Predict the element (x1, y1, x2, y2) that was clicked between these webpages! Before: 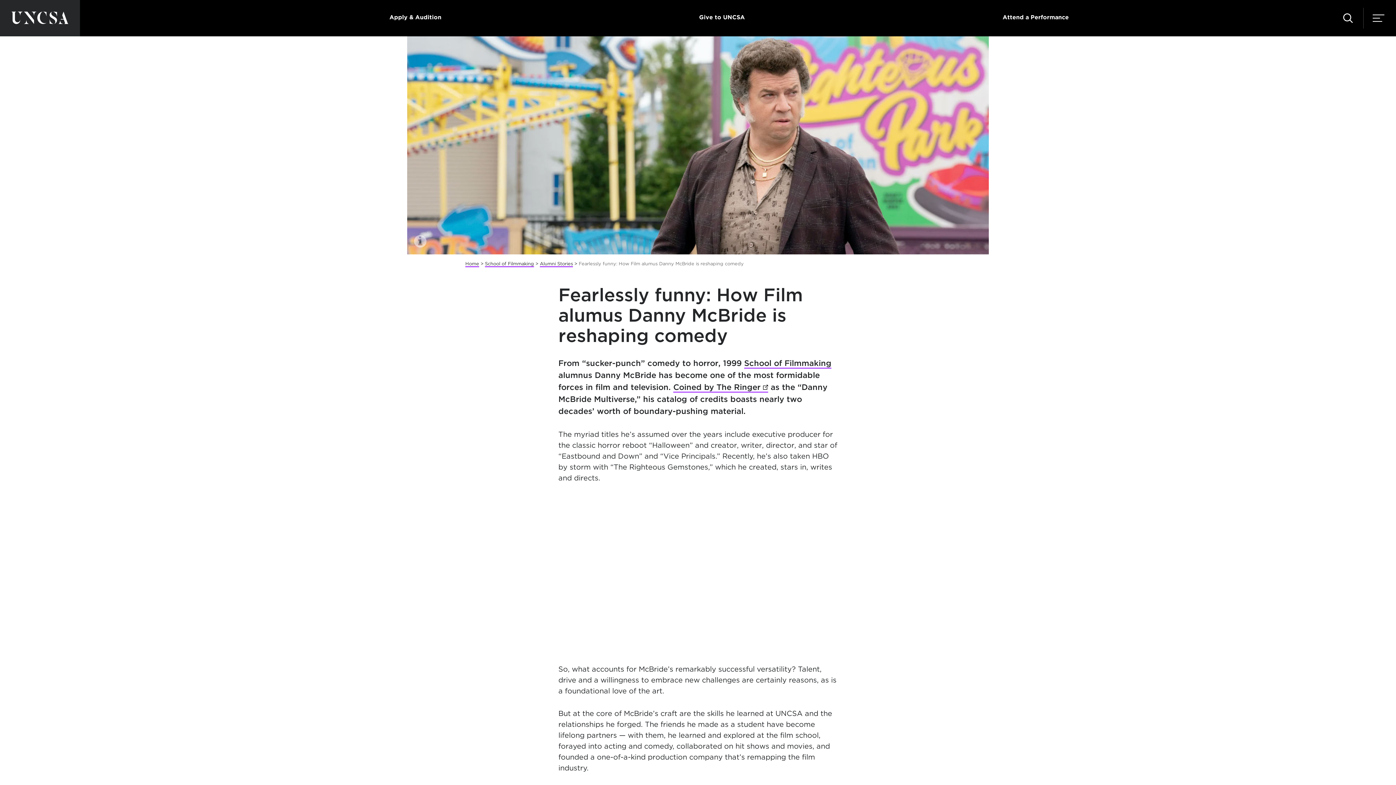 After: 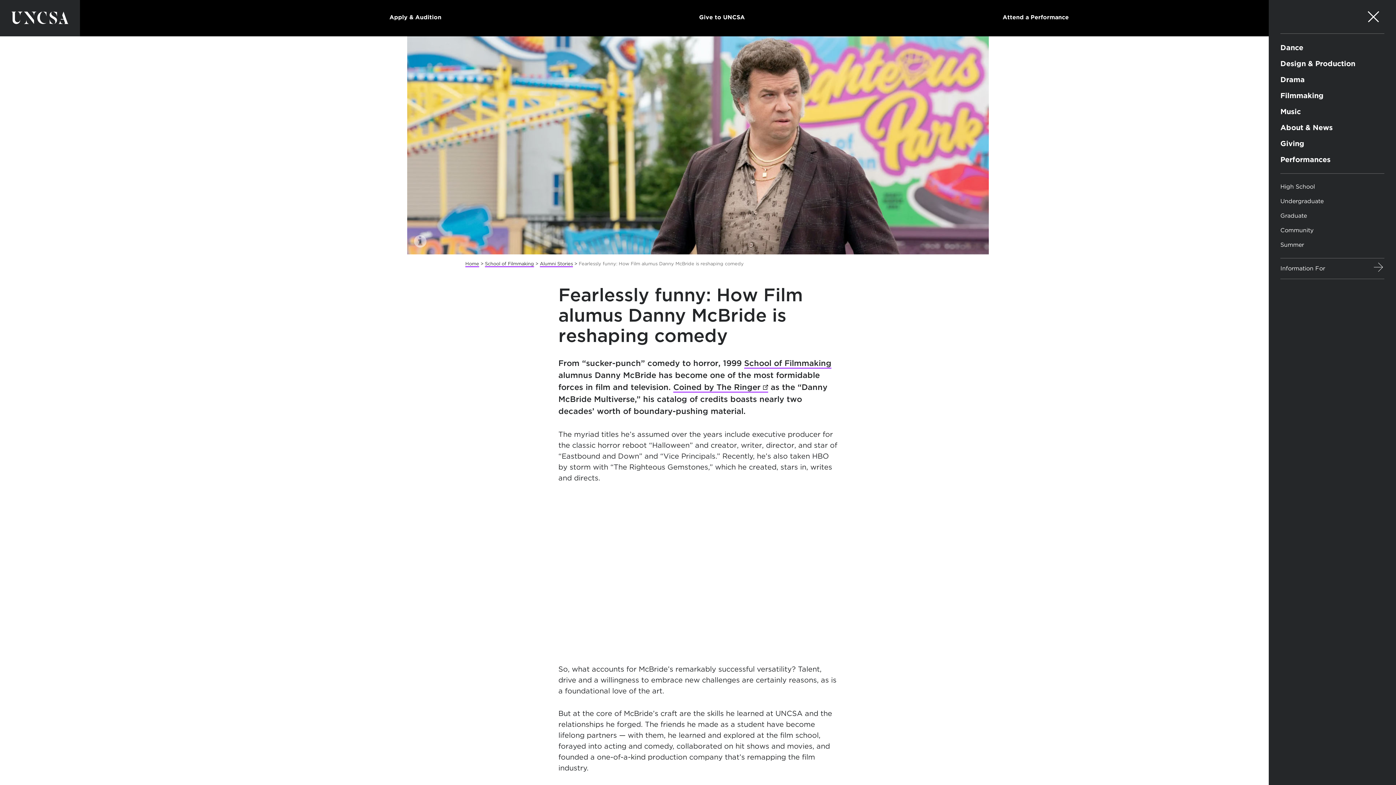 Action: bbox: (1365, 4, 1392, 32) label: Menu